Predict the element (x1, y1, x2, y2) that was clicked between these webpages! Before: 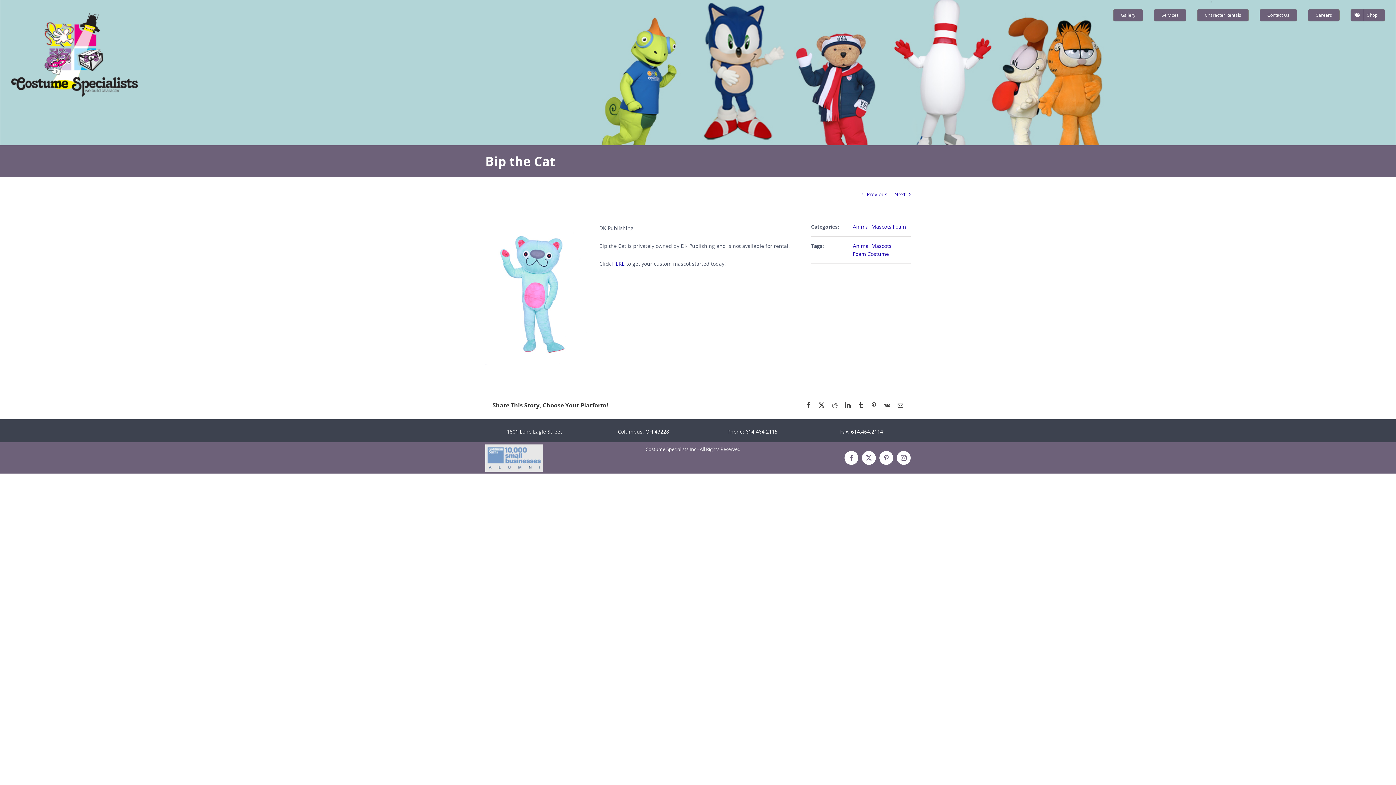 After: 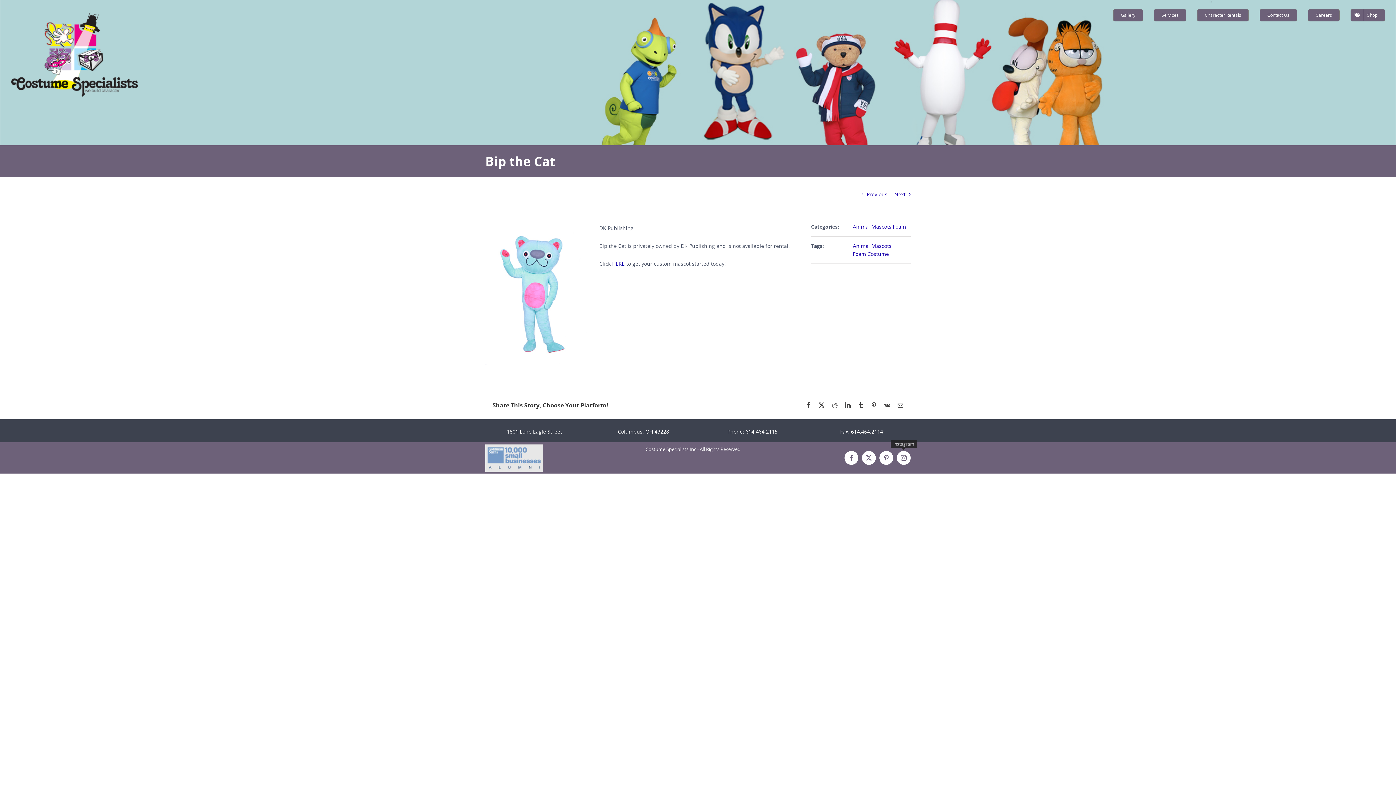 Action: label: Instagram bbox: (897, 451, 910, 465)